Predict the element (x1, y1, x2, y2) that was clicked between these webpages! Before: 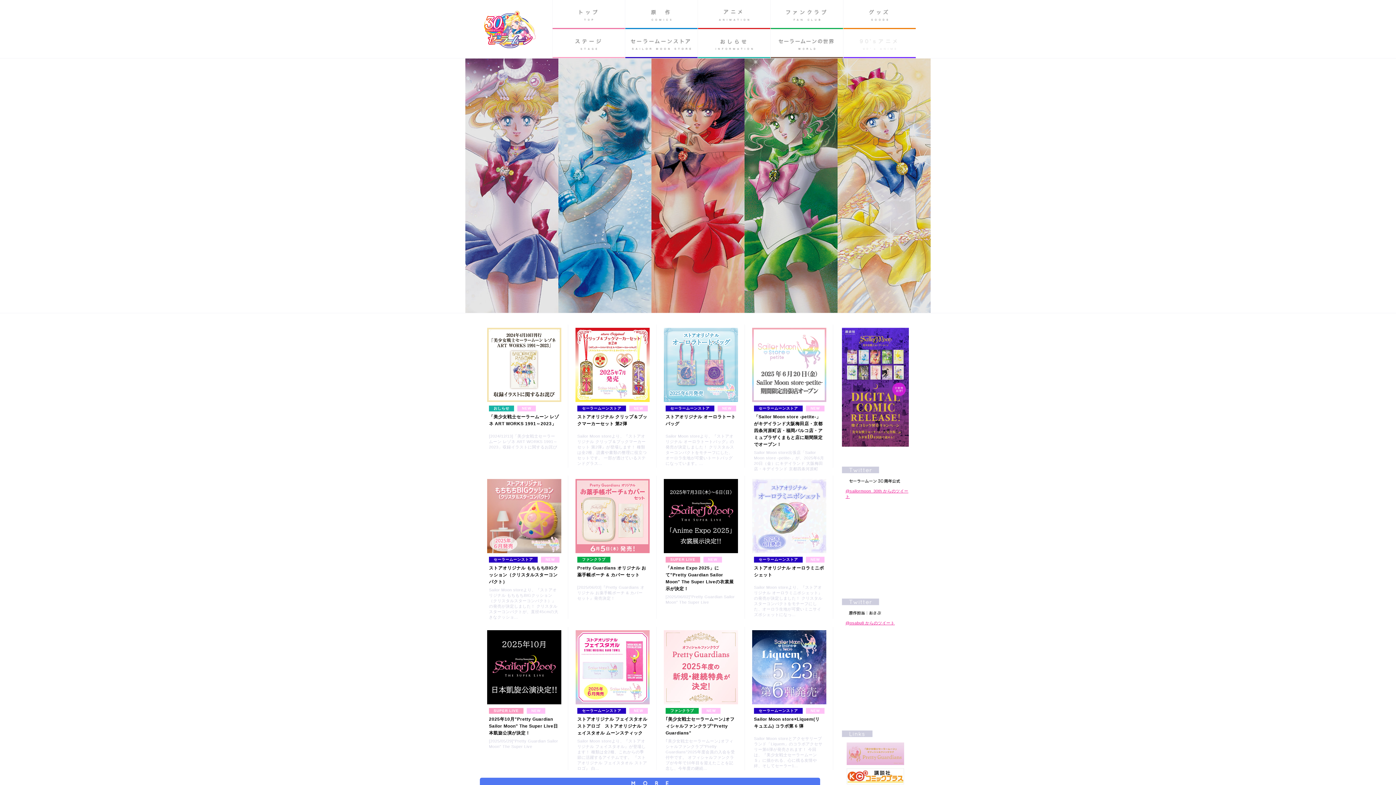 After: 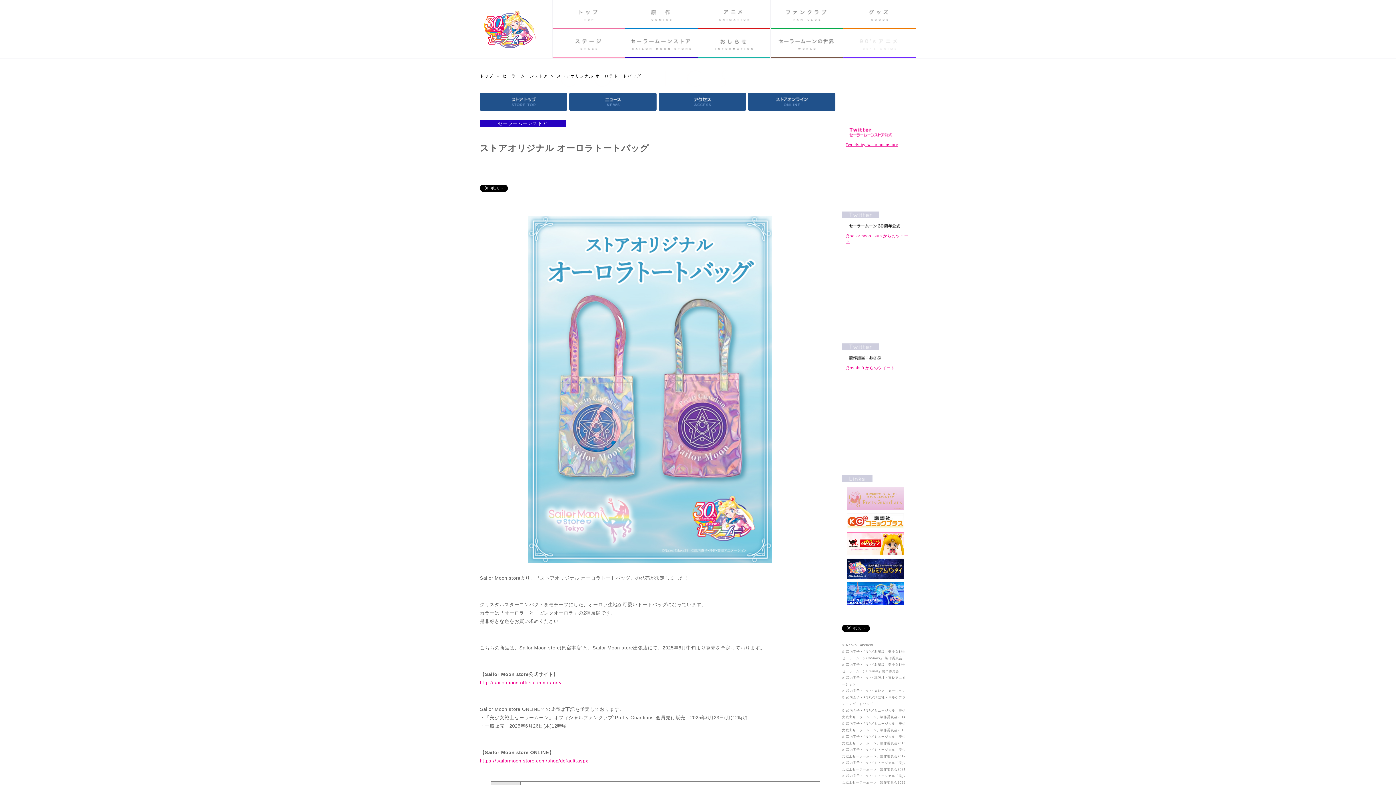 Action: bbox: (665, 413, 736, 432) label: ストアオリジナル オーロラトートバッグ